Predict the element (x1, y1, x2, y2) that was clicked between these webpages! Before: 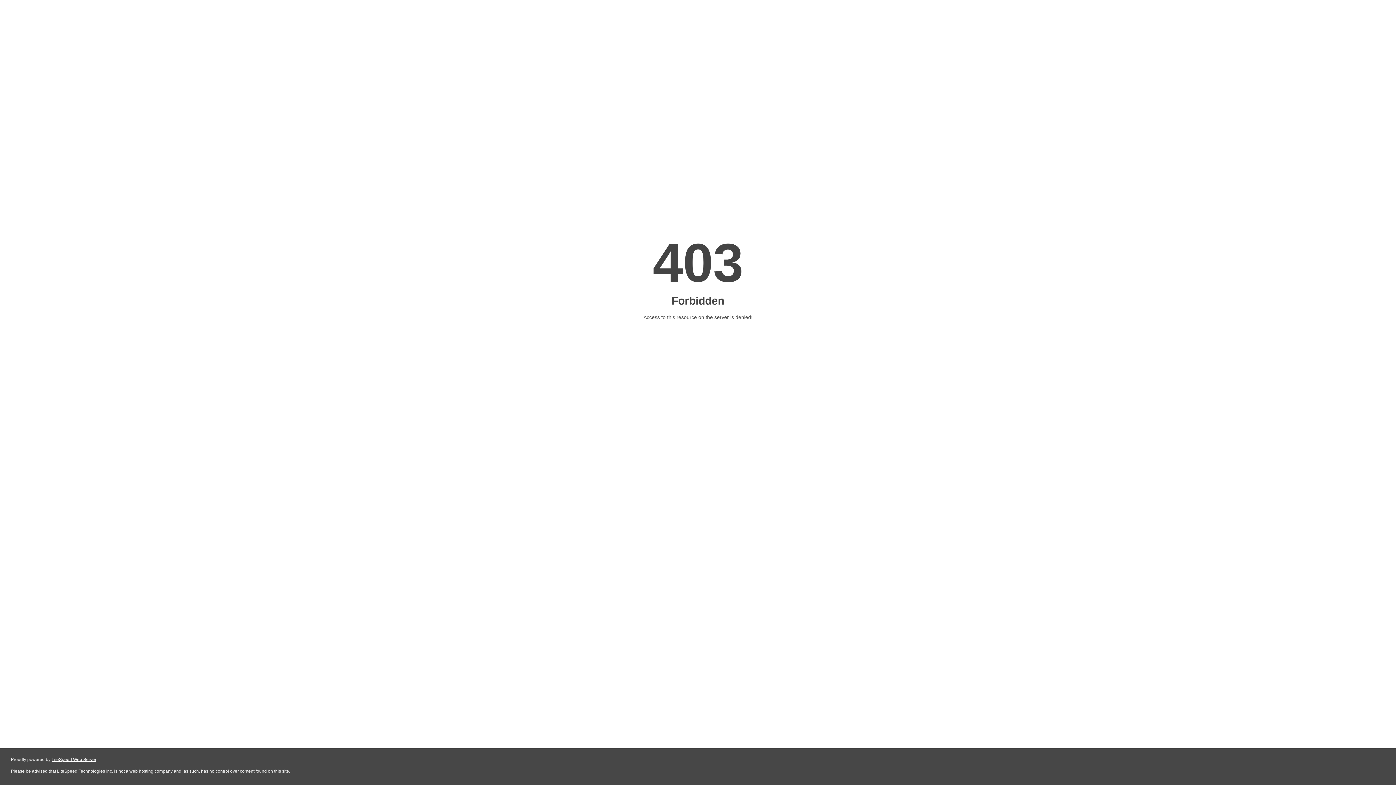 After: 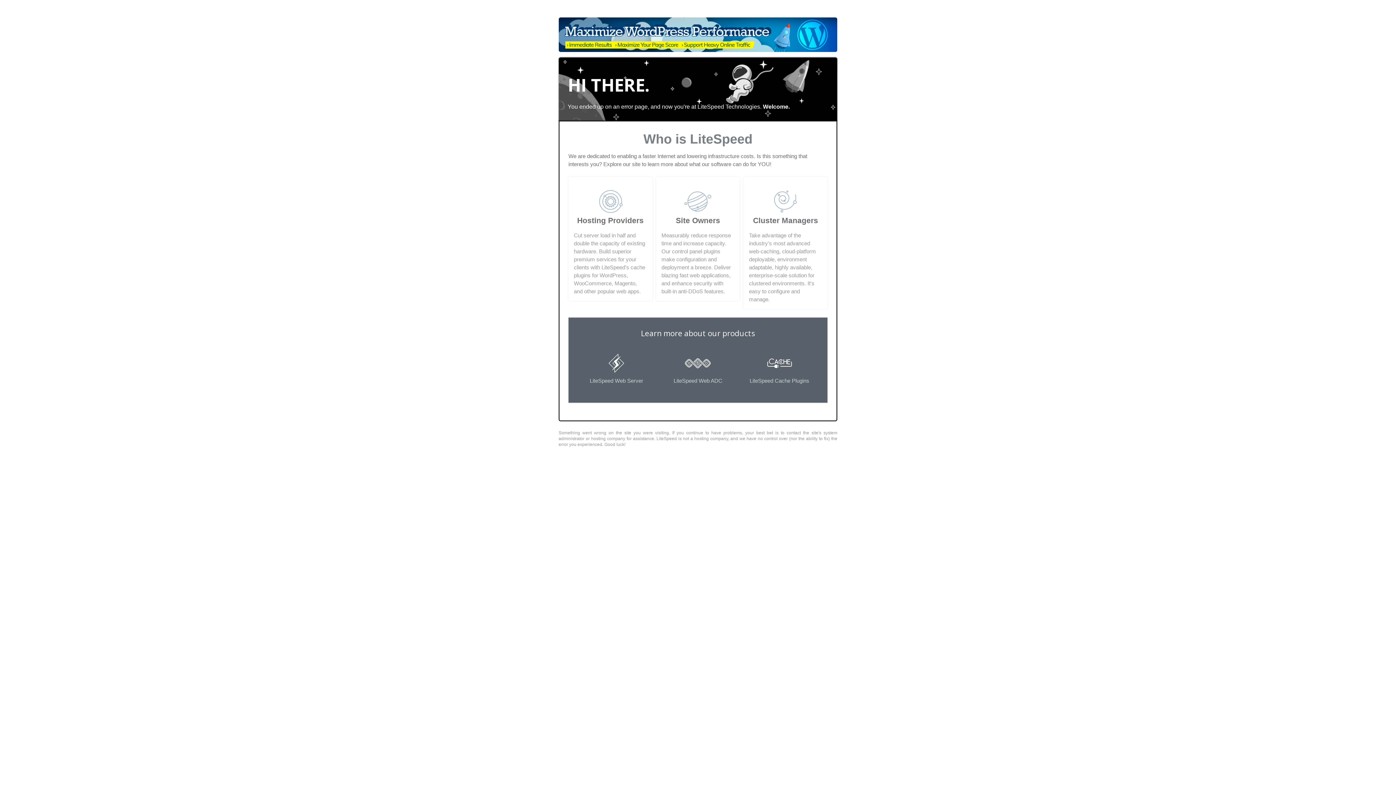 Action: label: LiteSpeed Web Server bbox: (51, 757, 96, 762)